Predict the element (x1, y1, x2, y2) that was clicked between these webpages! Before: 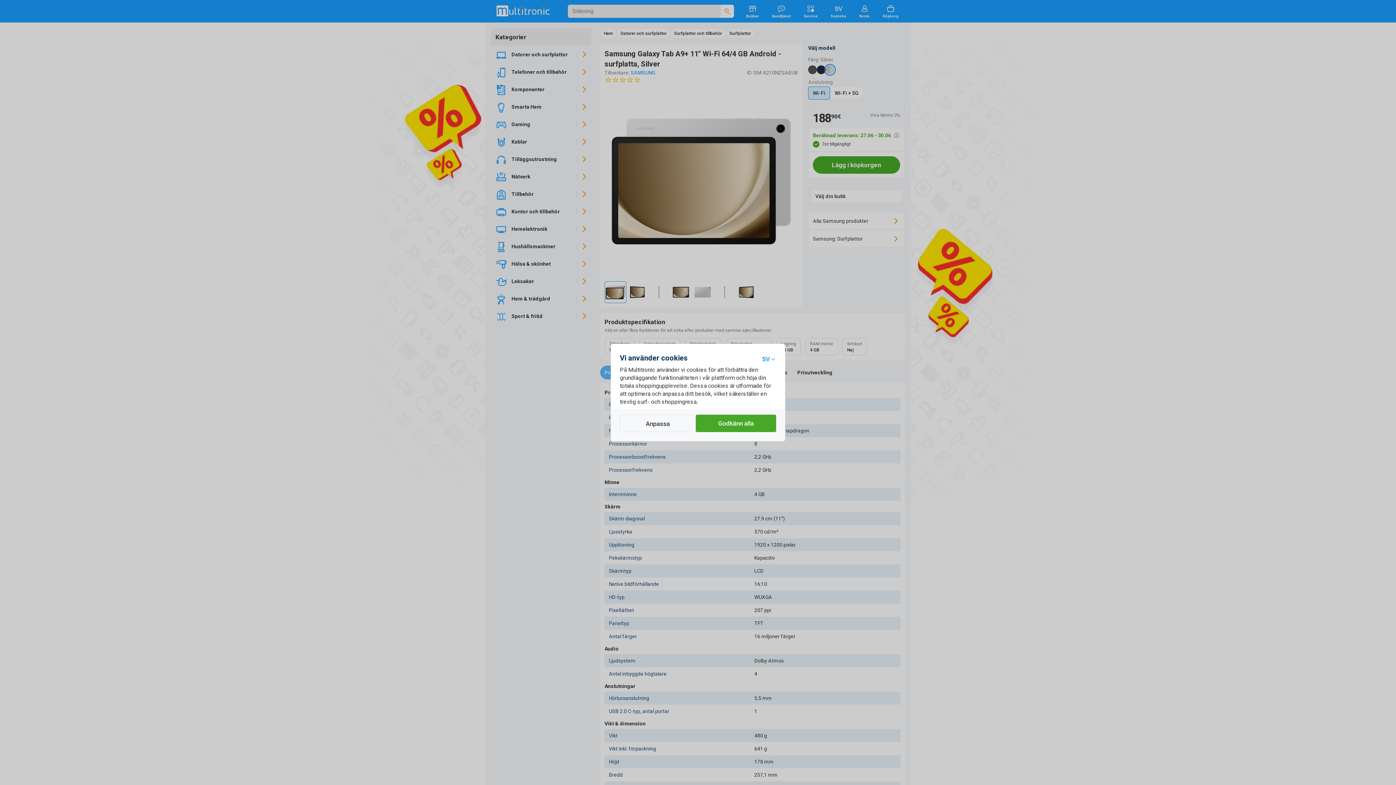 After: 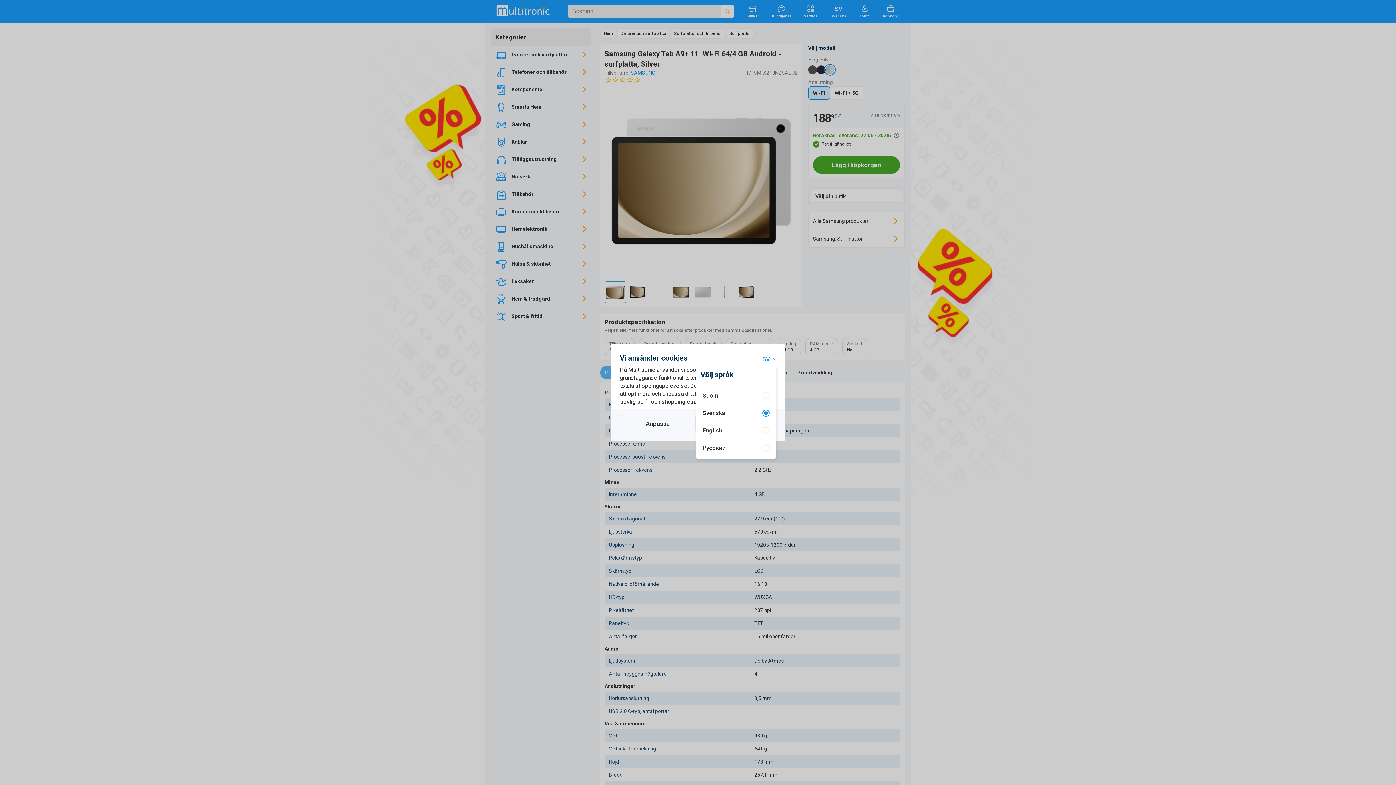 Action: bbox: (761, 355, 776, 361)